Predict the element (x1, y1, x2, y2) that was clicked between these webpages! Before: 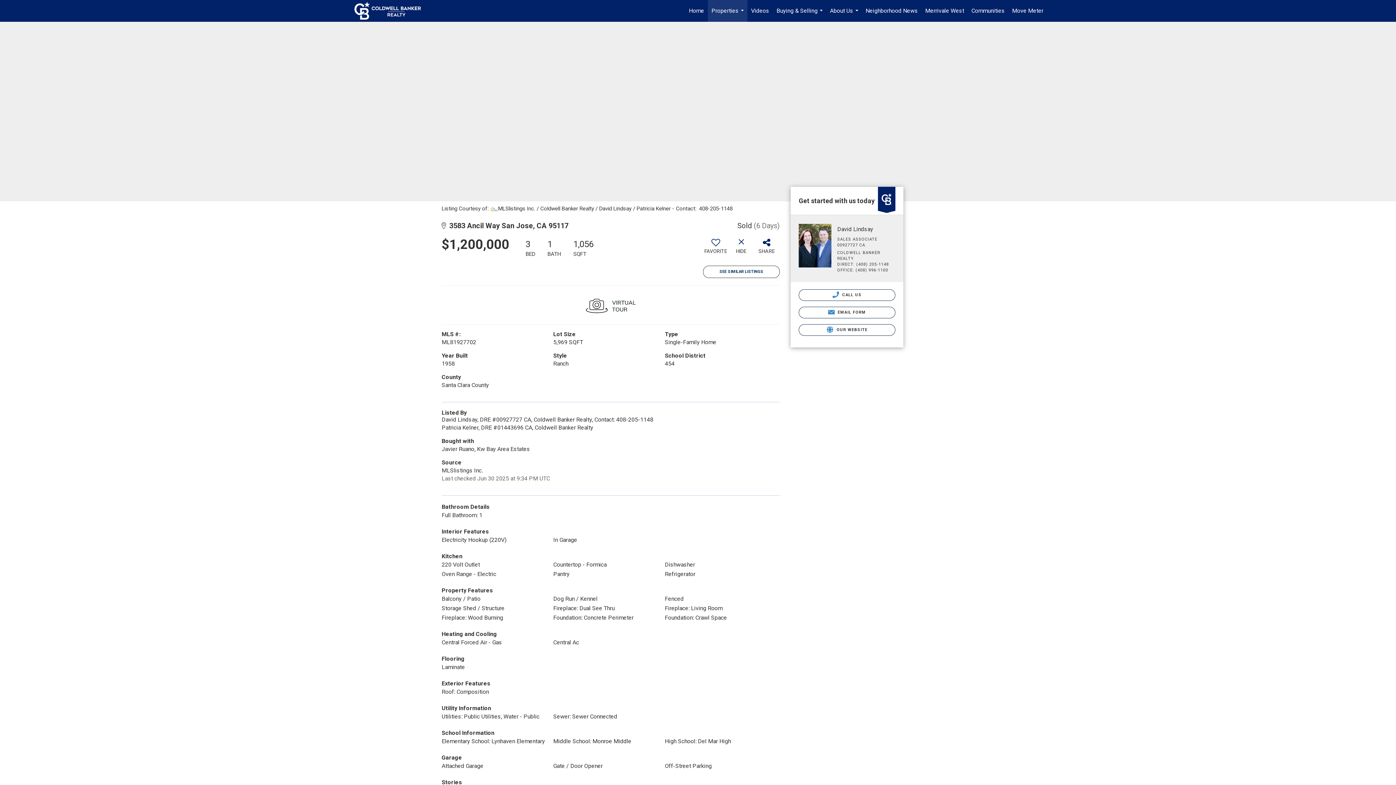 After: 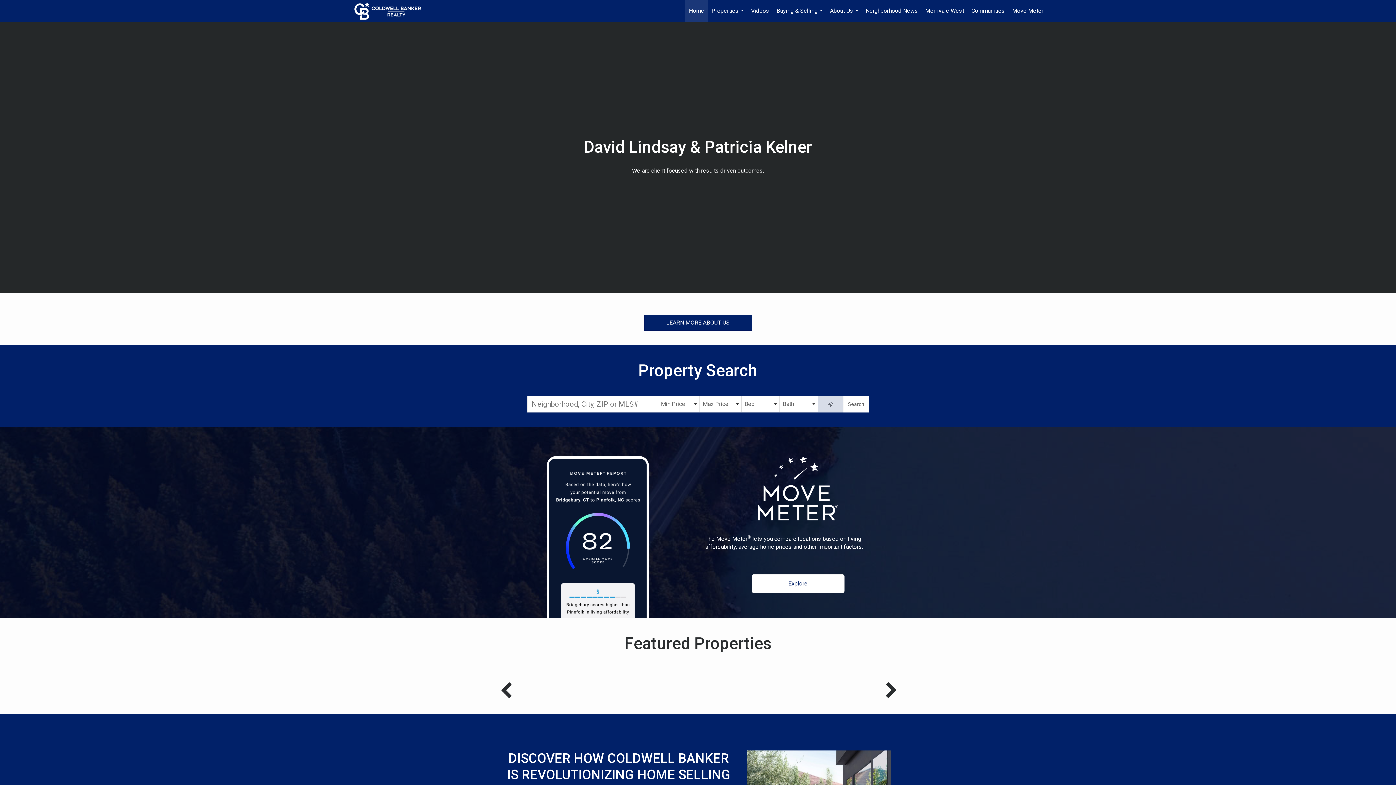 Action: bbox: (354, 0, 428, 21) label: Link to home page